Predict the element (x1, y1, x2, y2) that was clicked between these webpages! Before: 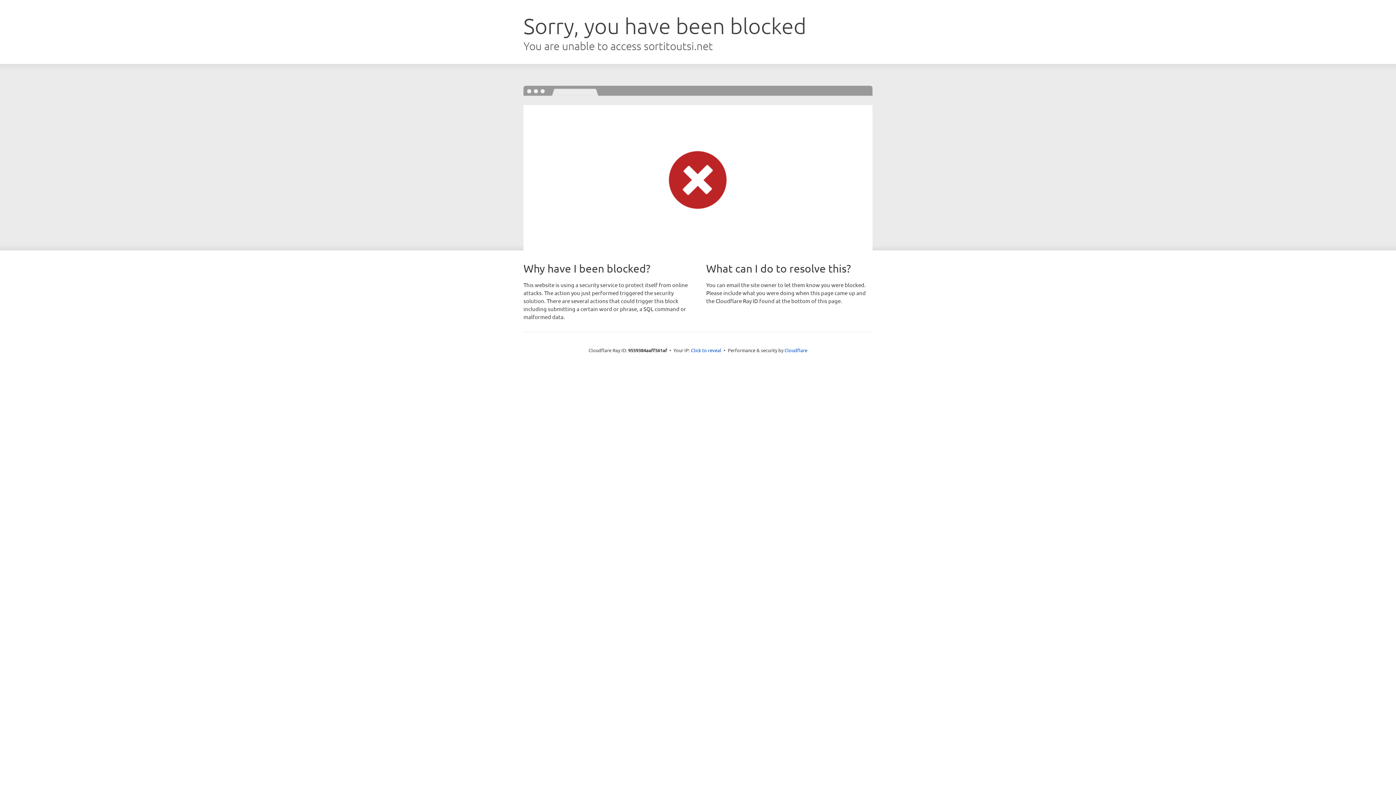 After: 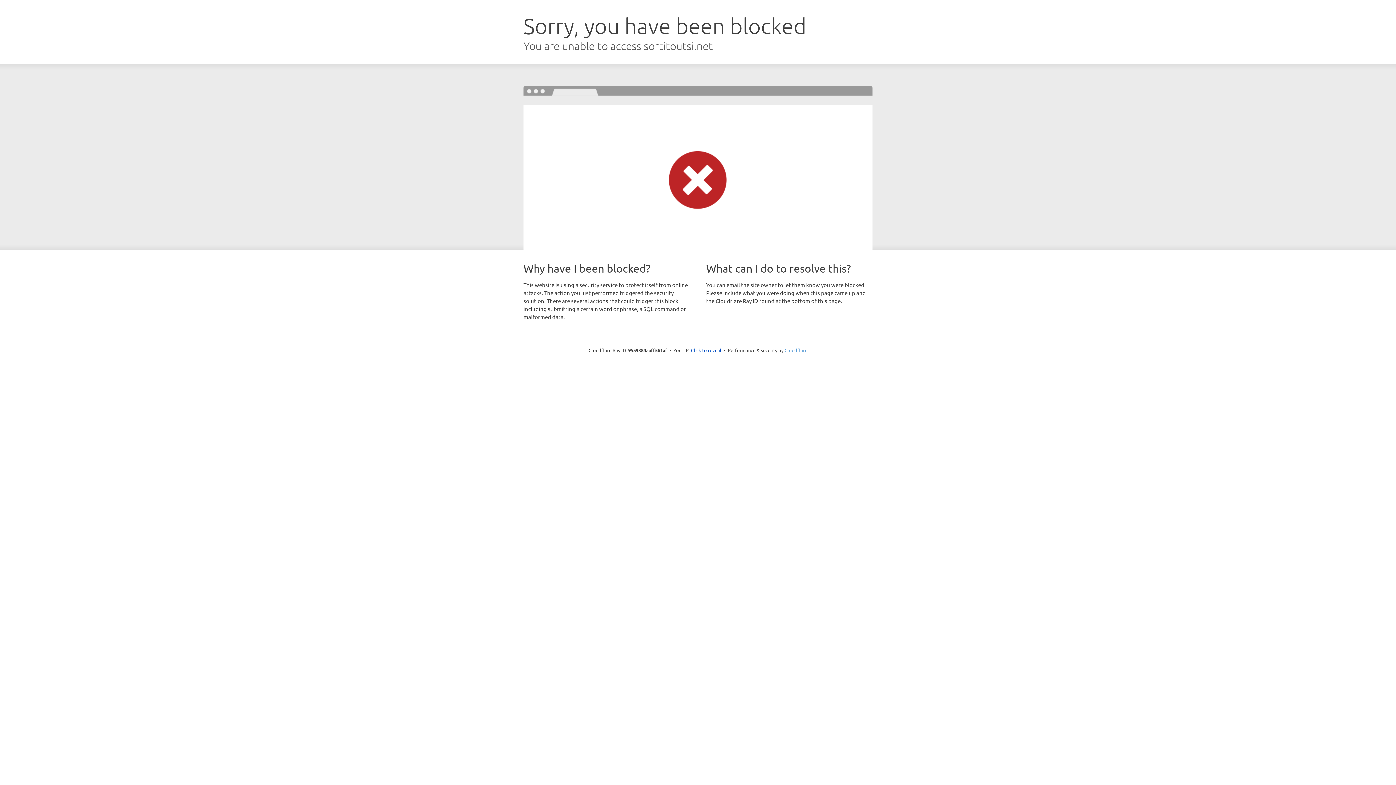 Action: label: Cloudflare bbox: (784, 347, 807, 353)